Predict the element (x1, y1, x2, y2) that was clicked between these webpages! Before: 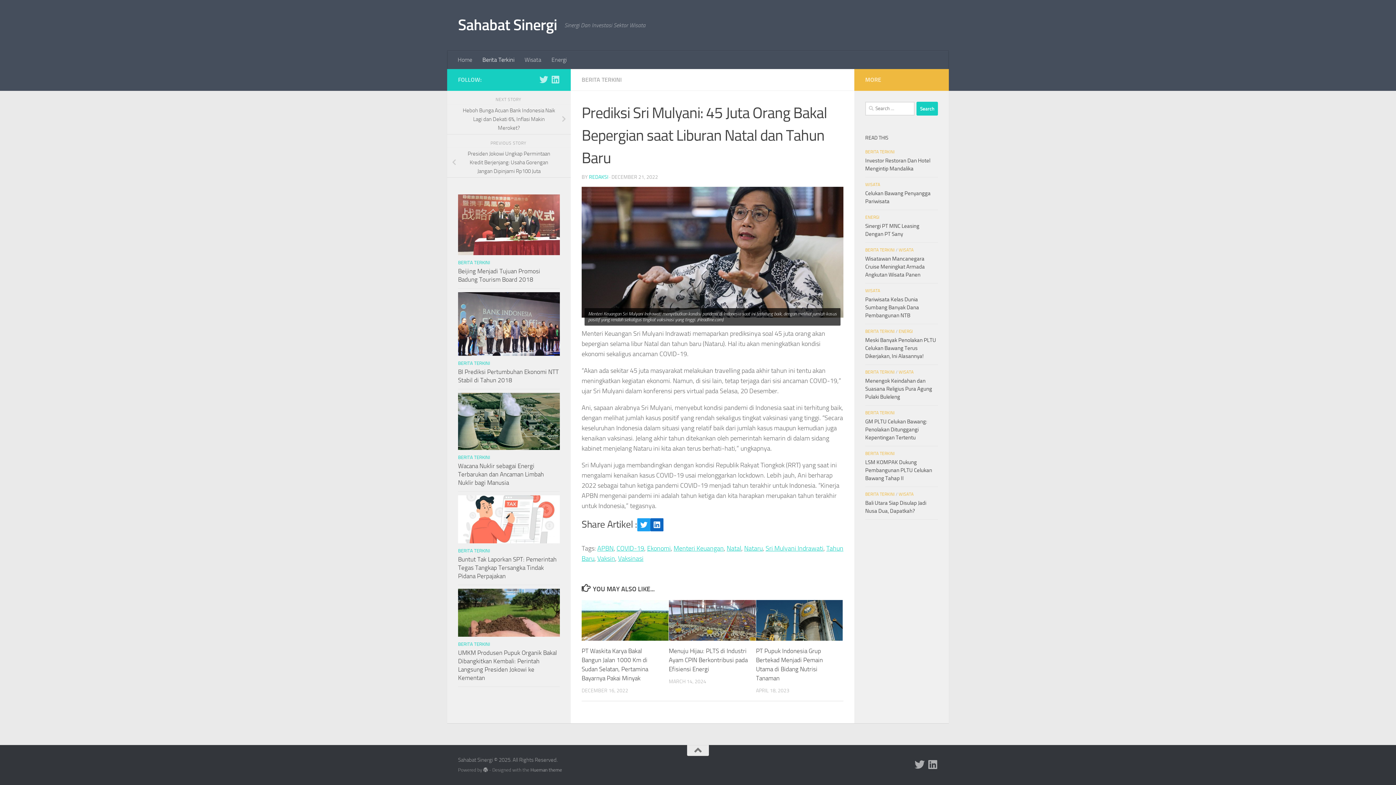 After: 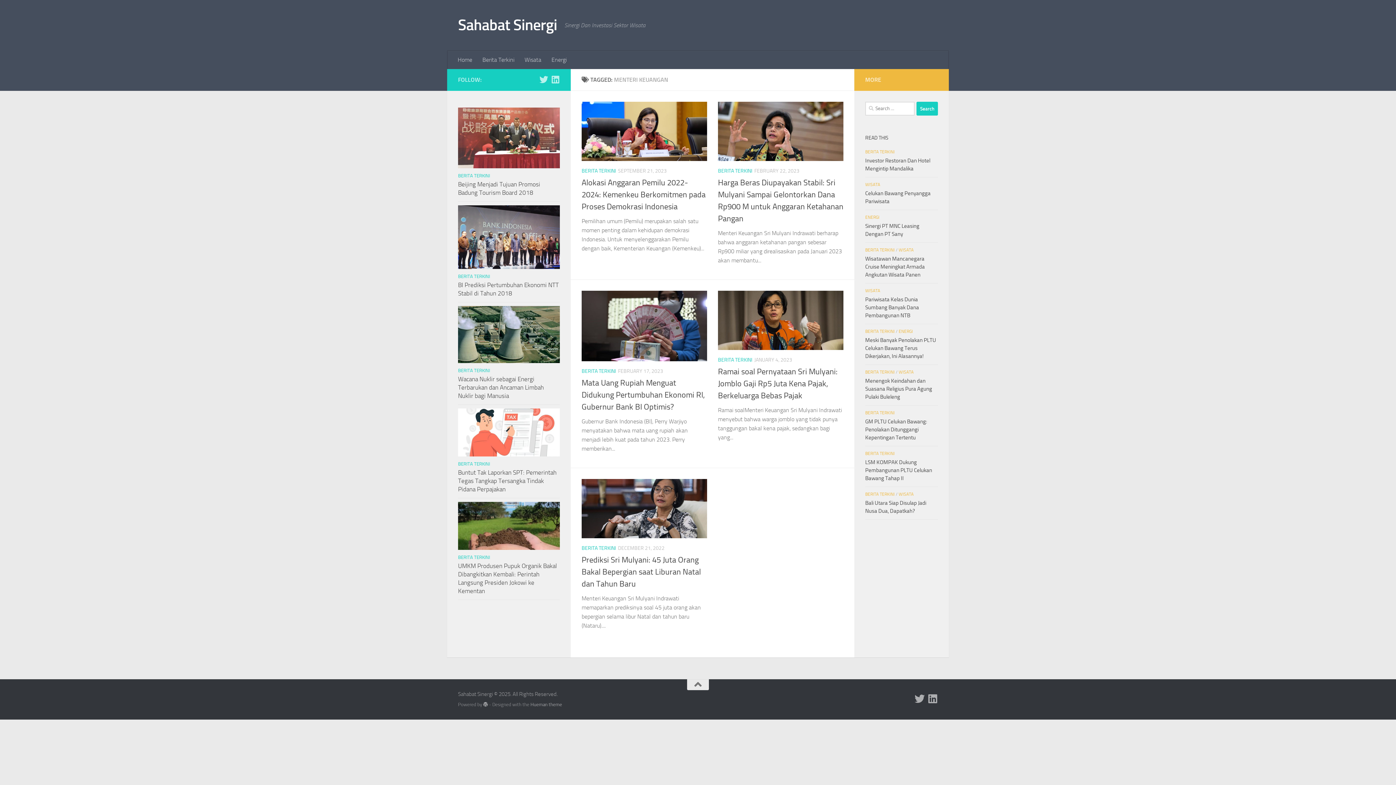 Action: bbox: (673, 544, 724, 552) label: Menteri Keuangan